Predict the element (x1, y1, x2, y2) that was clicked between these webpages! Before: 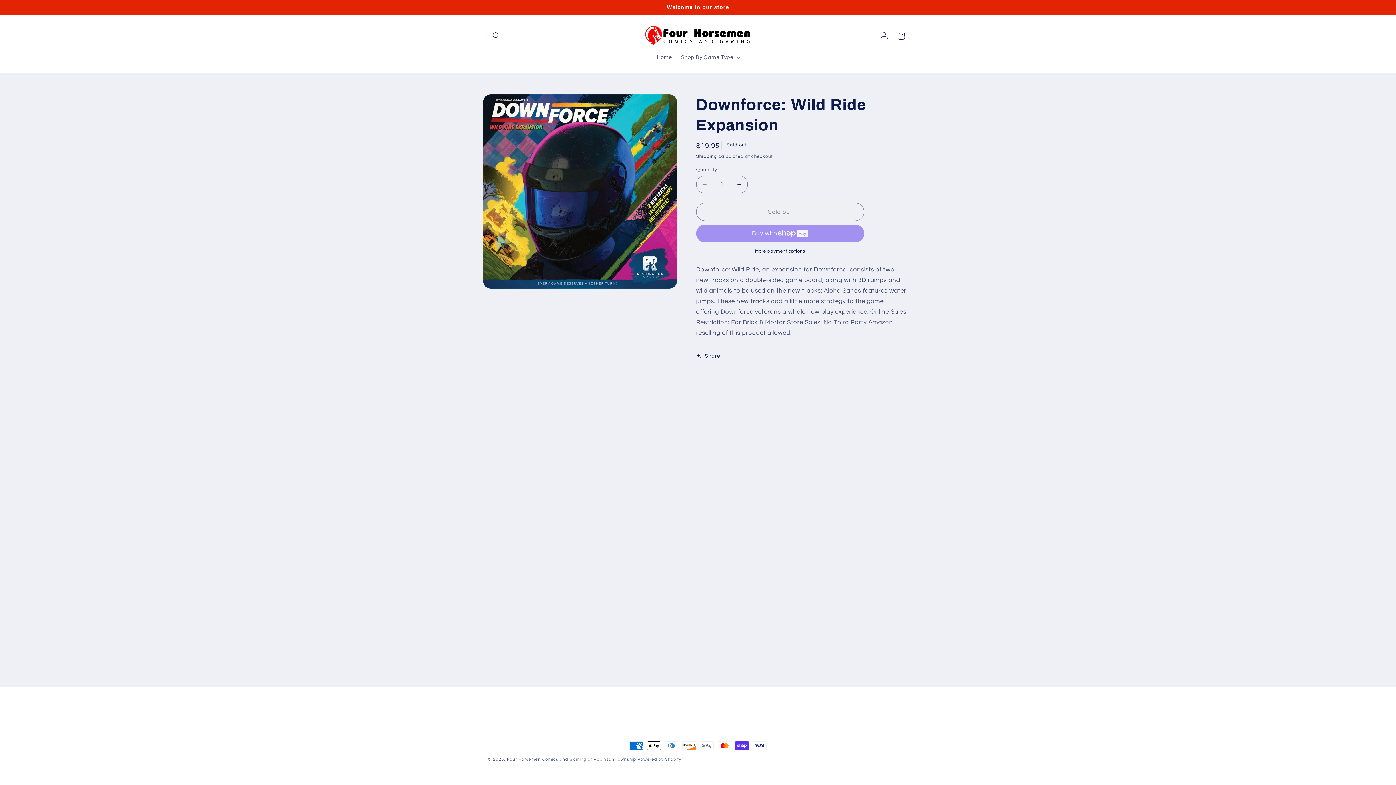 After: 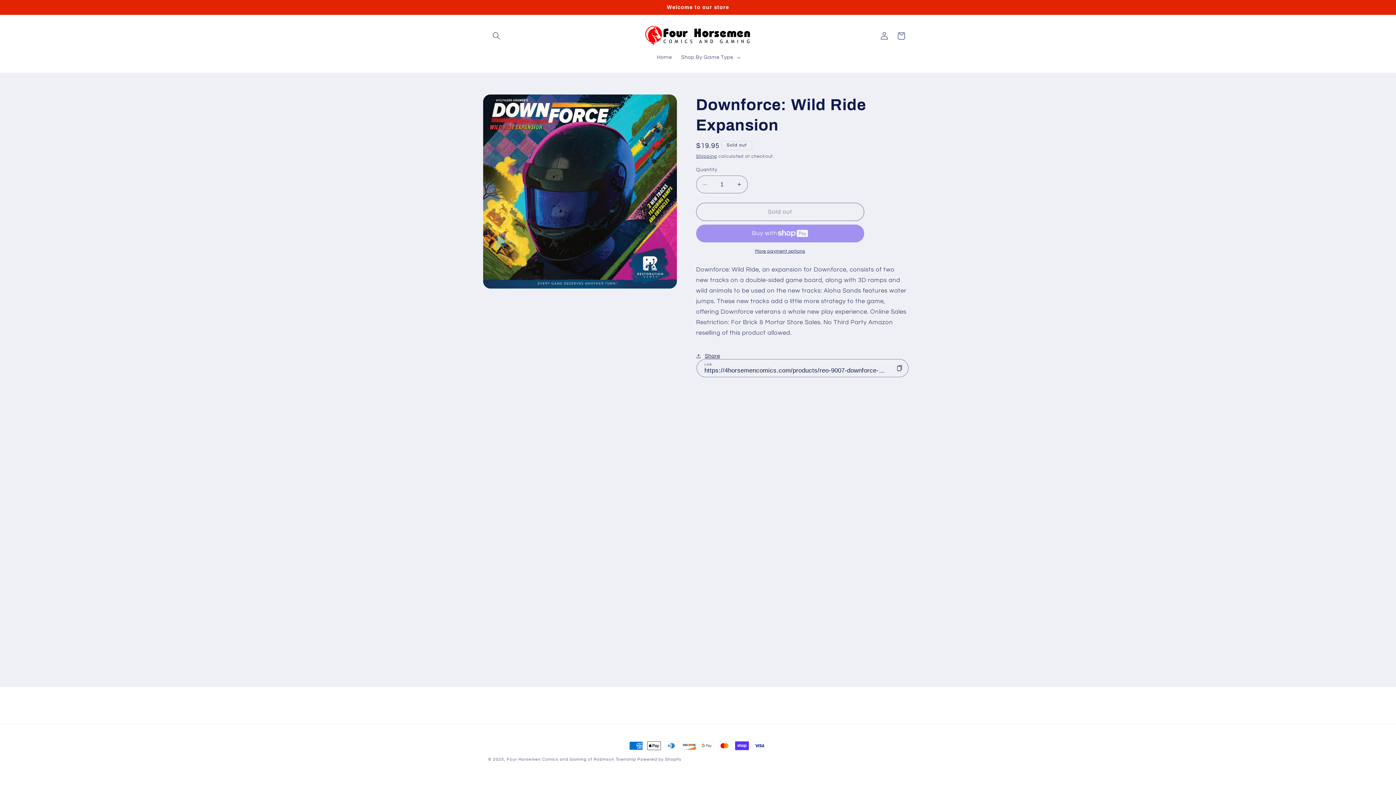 Action: label: Share bbox: (696, 347, 720, 364)